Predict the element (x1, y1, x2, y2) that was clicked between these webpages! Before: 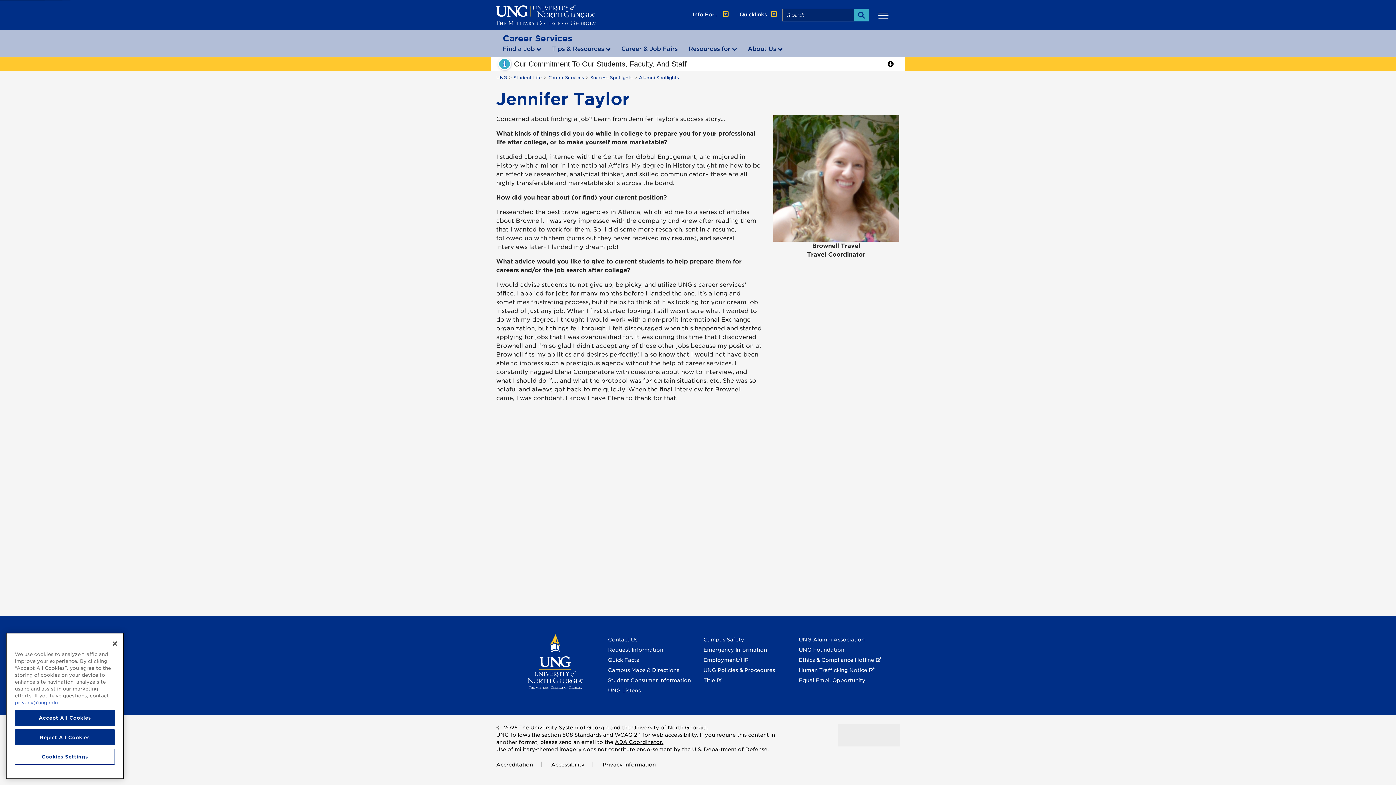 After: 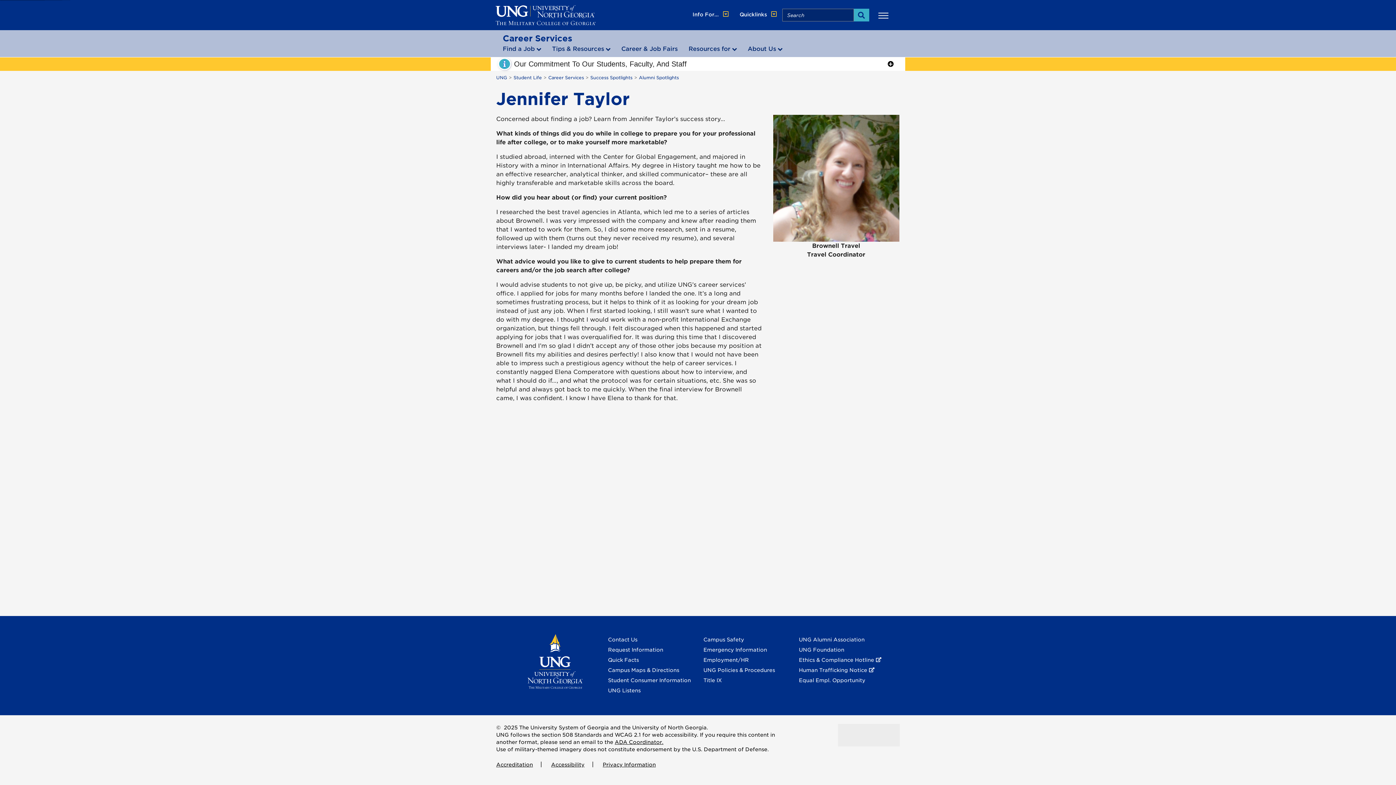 Action: label: Close bbox: (106, 636, 122, 652)